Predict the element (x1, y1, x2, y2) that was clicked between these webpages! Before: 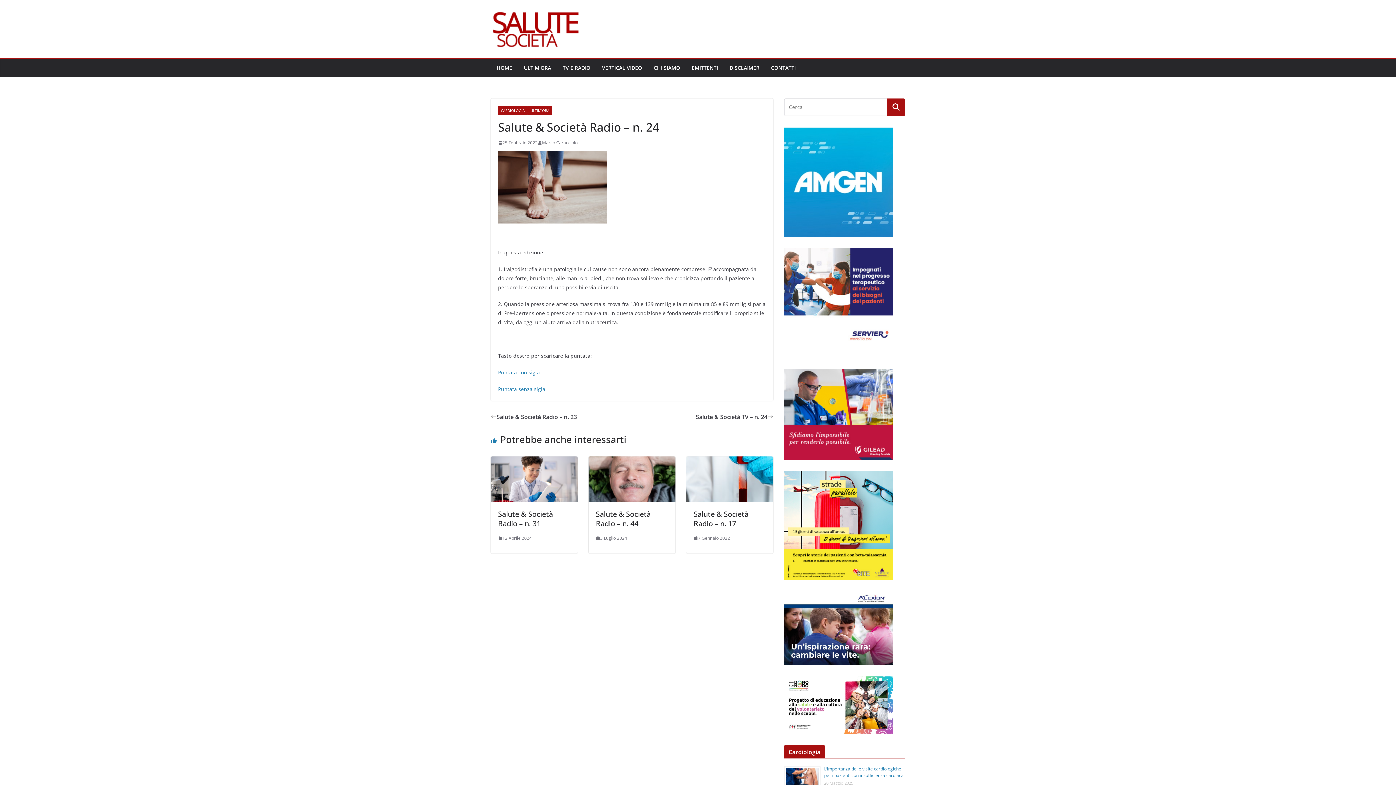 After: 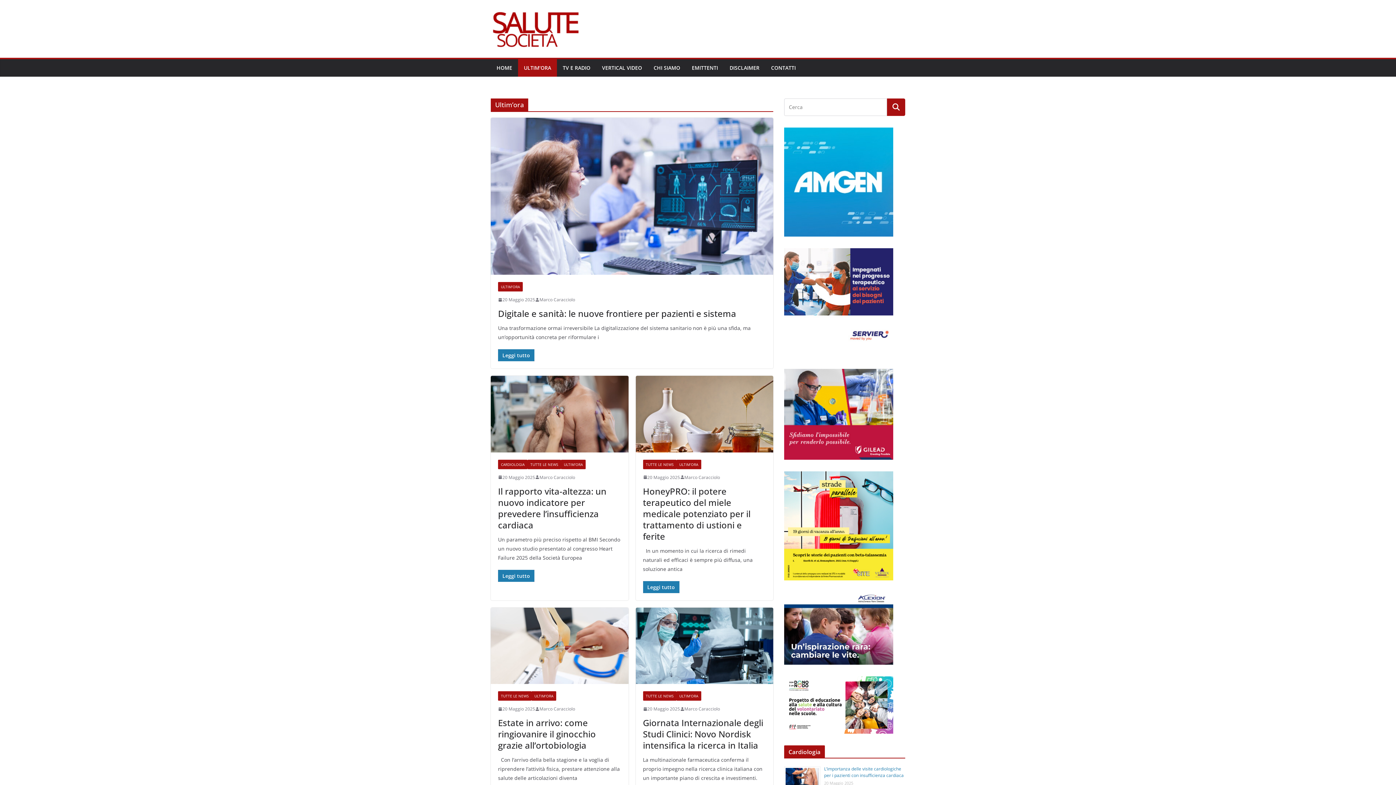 Action: bbox: (524, 62, 551, 73) label: ULTIM’ORA